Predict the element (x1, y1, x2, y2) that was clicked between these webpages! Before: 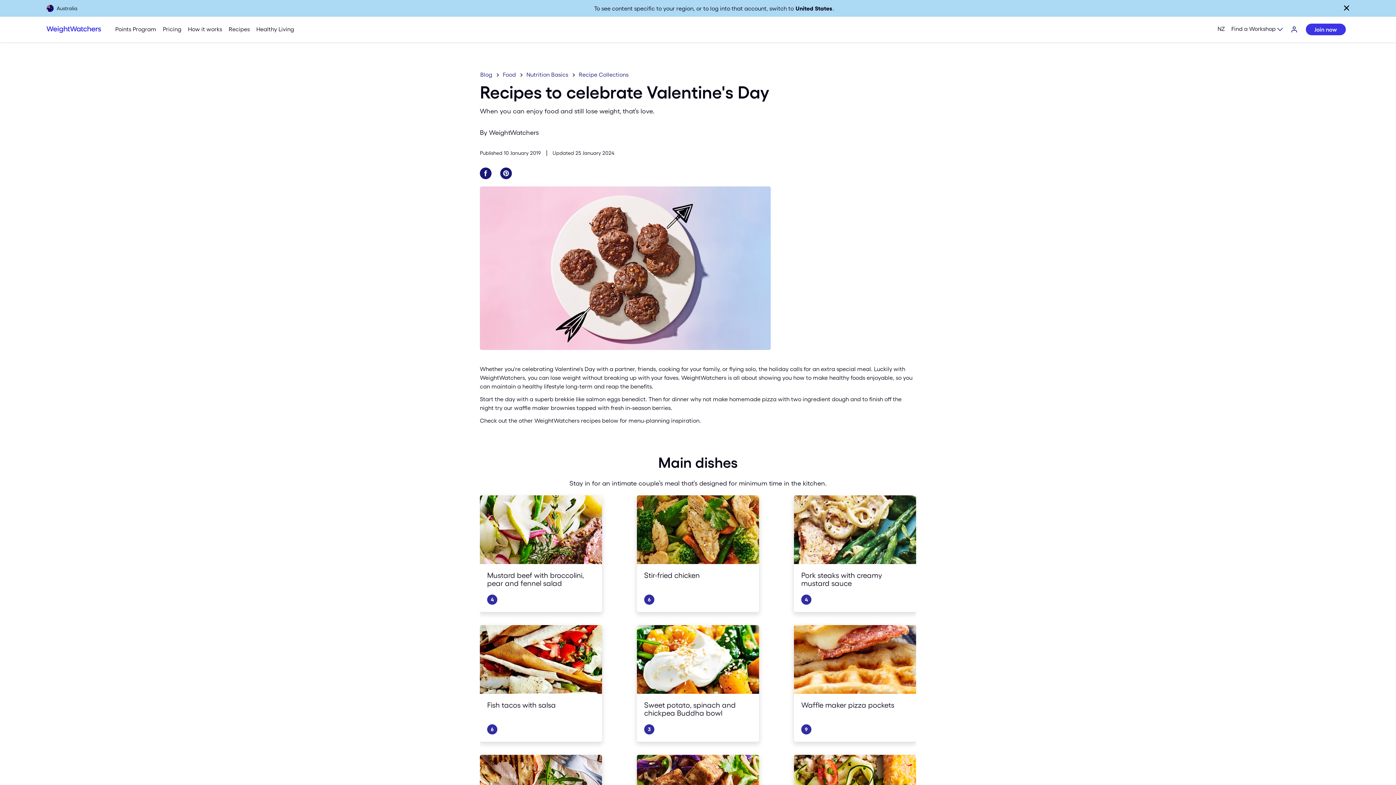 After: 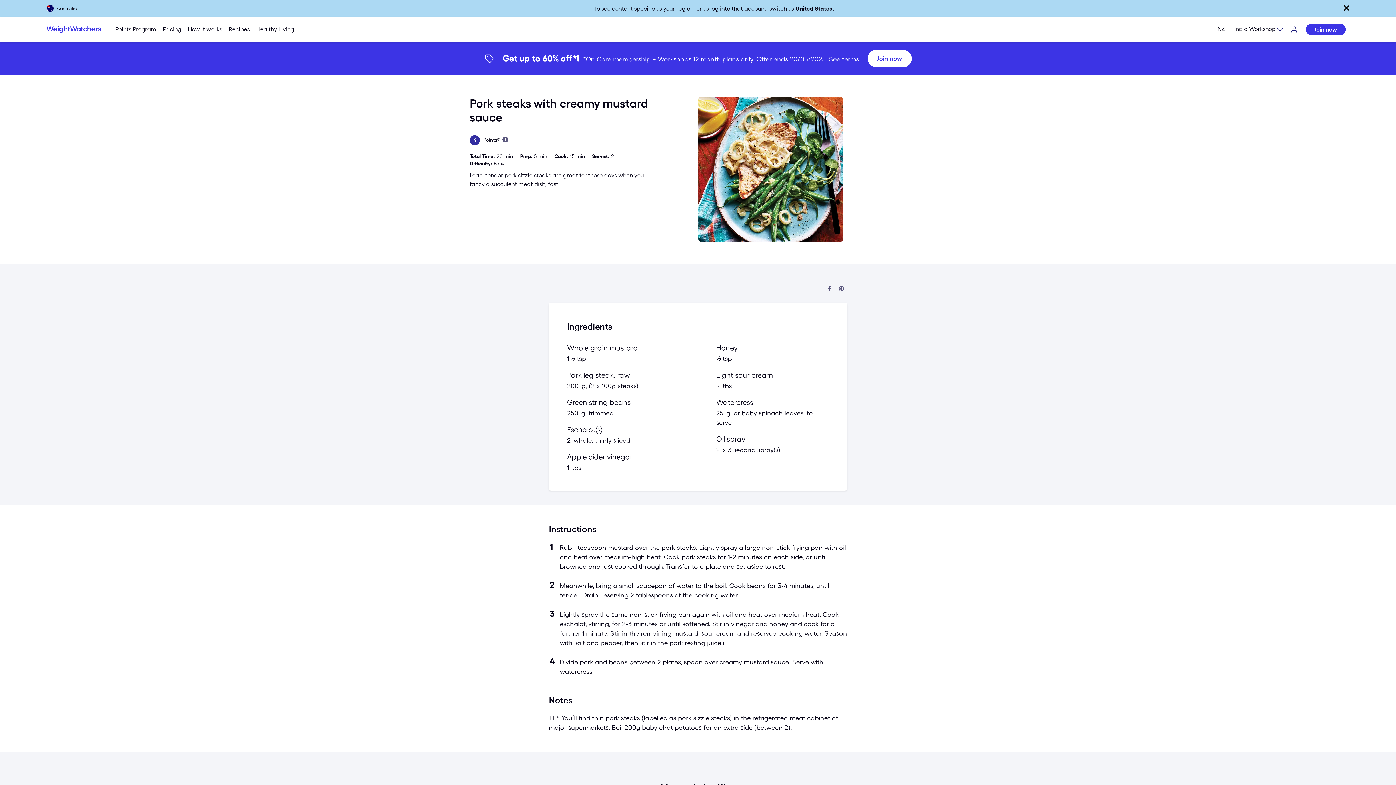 Action: label: Pork steaks with creamy mustard sauce
4 bbox: (794, 495, 916, 612)